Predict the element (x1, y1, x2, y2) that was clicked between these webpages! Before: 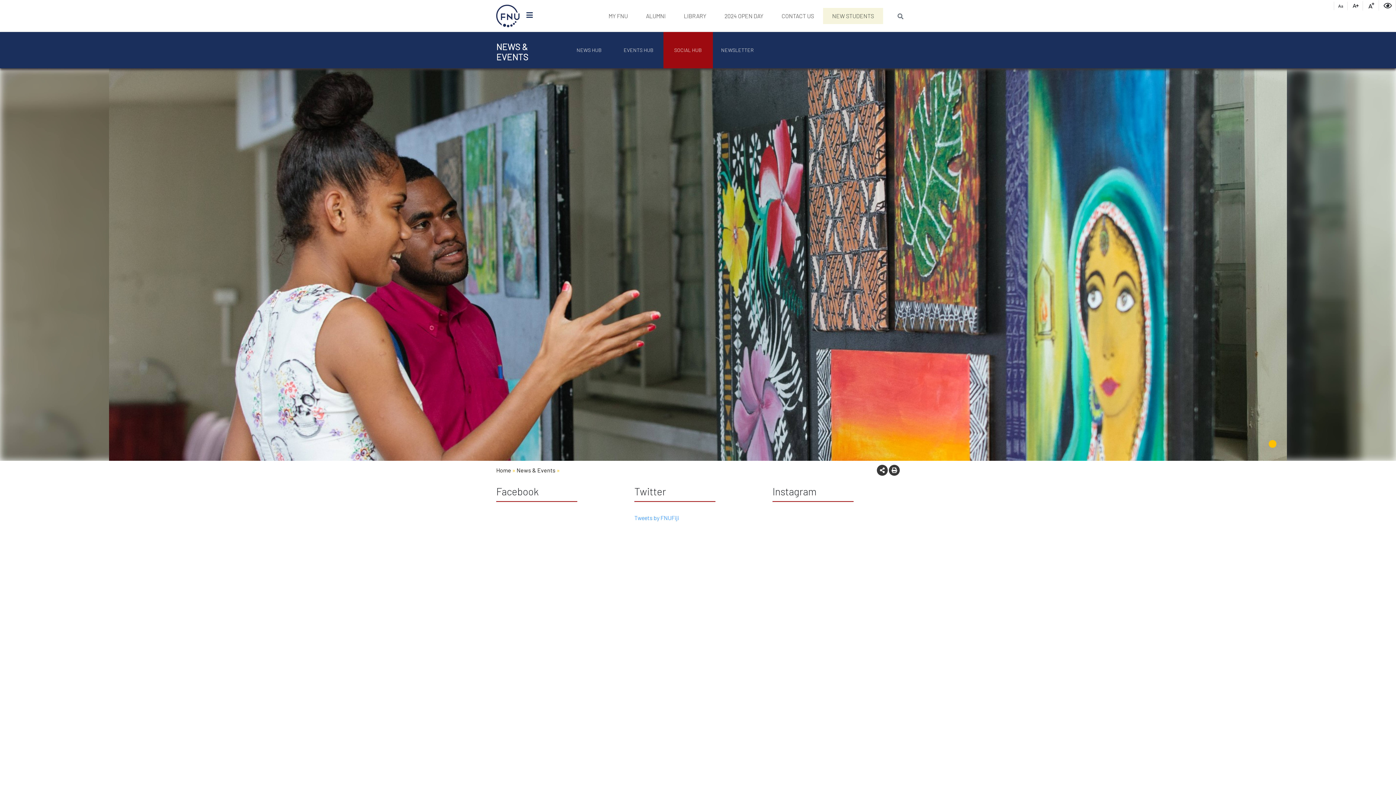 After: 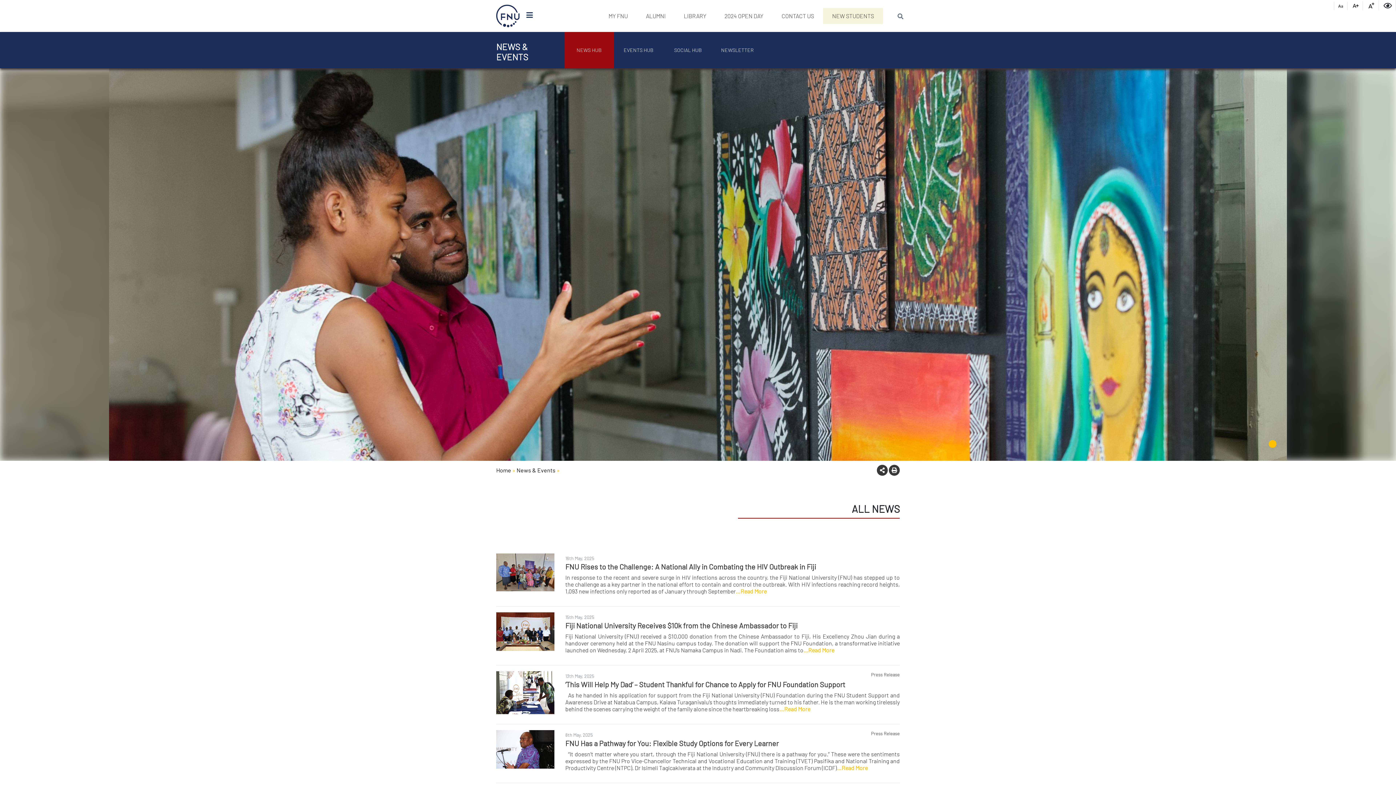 Action: bbox: (564, 31, 614, 68) label: NEWS HUB